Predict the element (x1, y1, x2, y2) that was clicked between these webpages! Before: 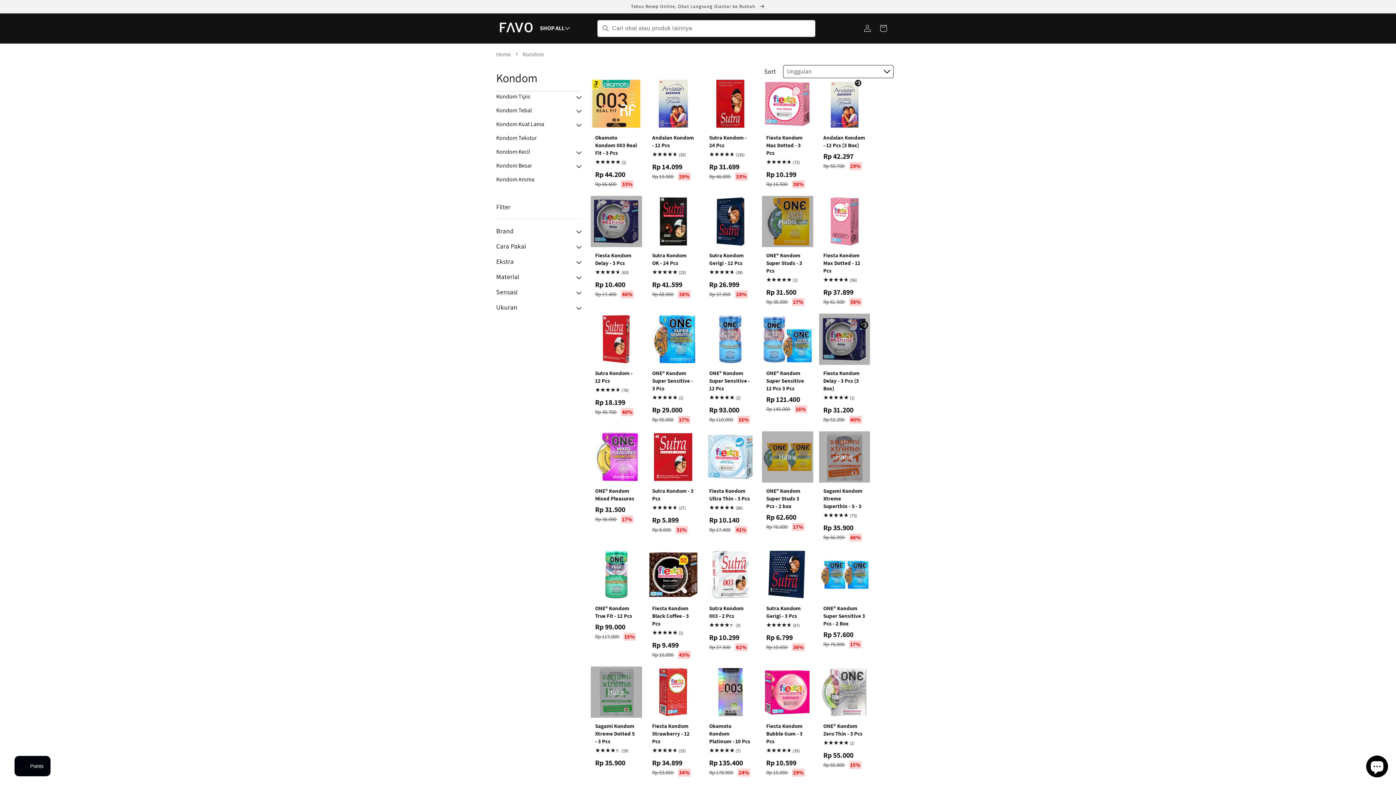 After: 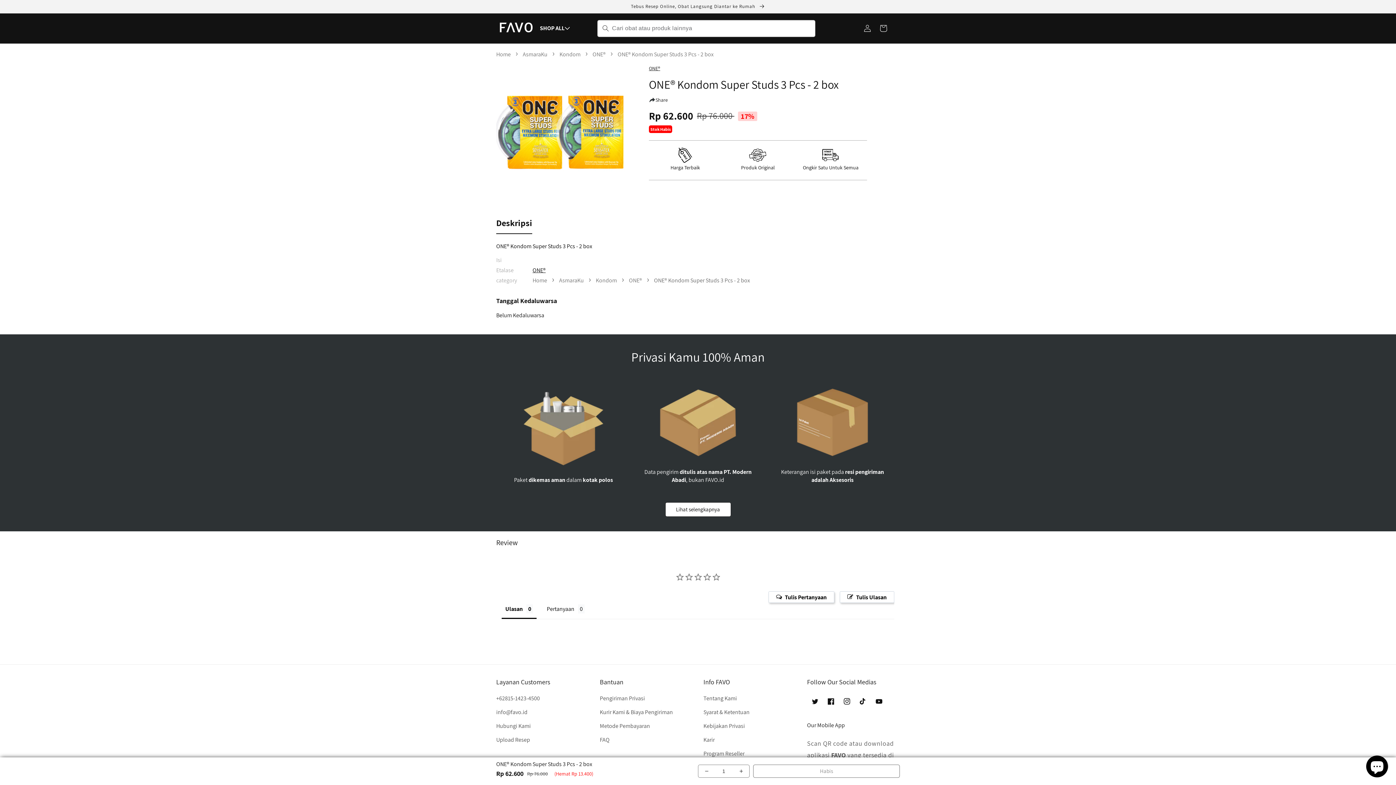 Action: label: ONE® Kondom Super Studs 3 Pcs - 2 box bbox: (766, 487, 808, 510)